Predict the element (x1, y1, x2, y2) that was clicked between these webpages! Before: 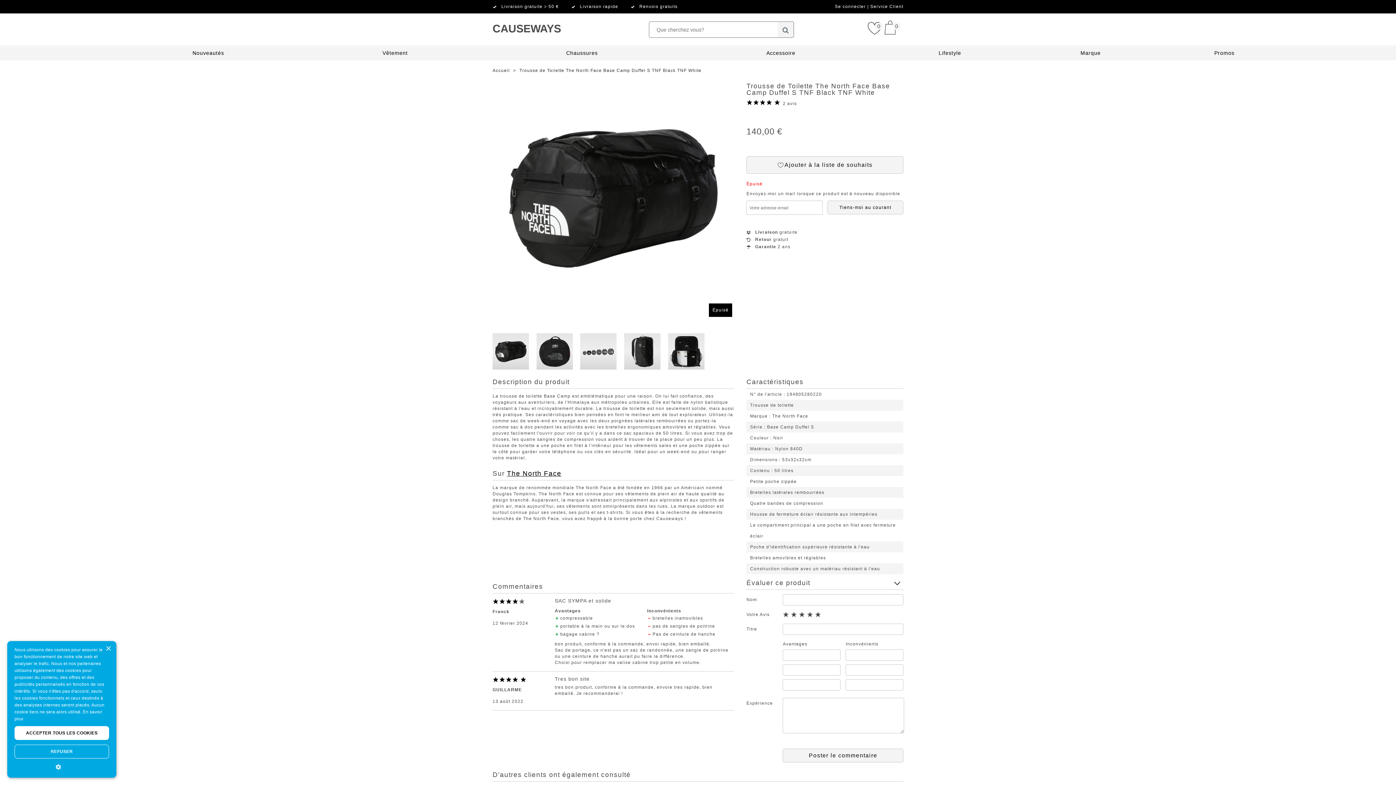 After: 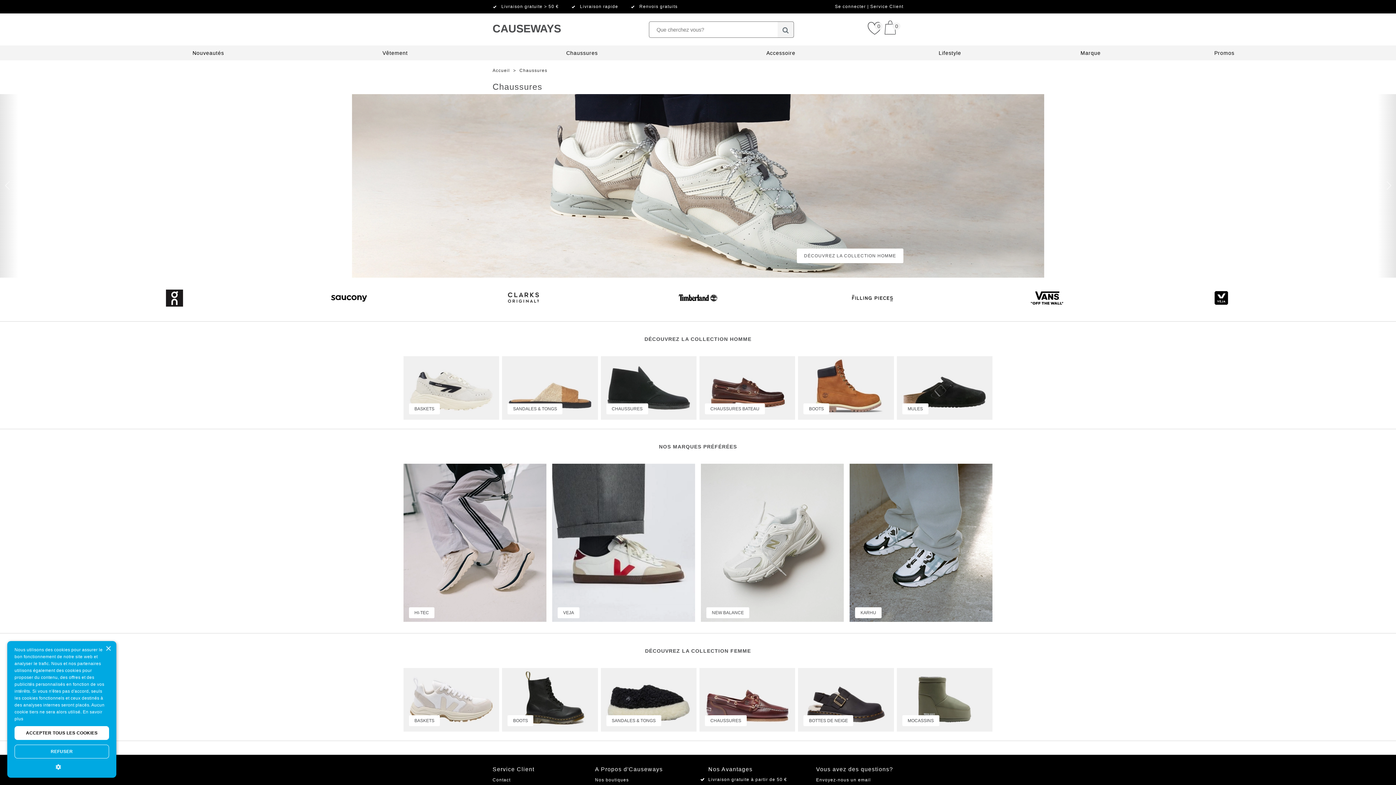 Action: label: Chaussures bbox: (566, 50, 597, 56)